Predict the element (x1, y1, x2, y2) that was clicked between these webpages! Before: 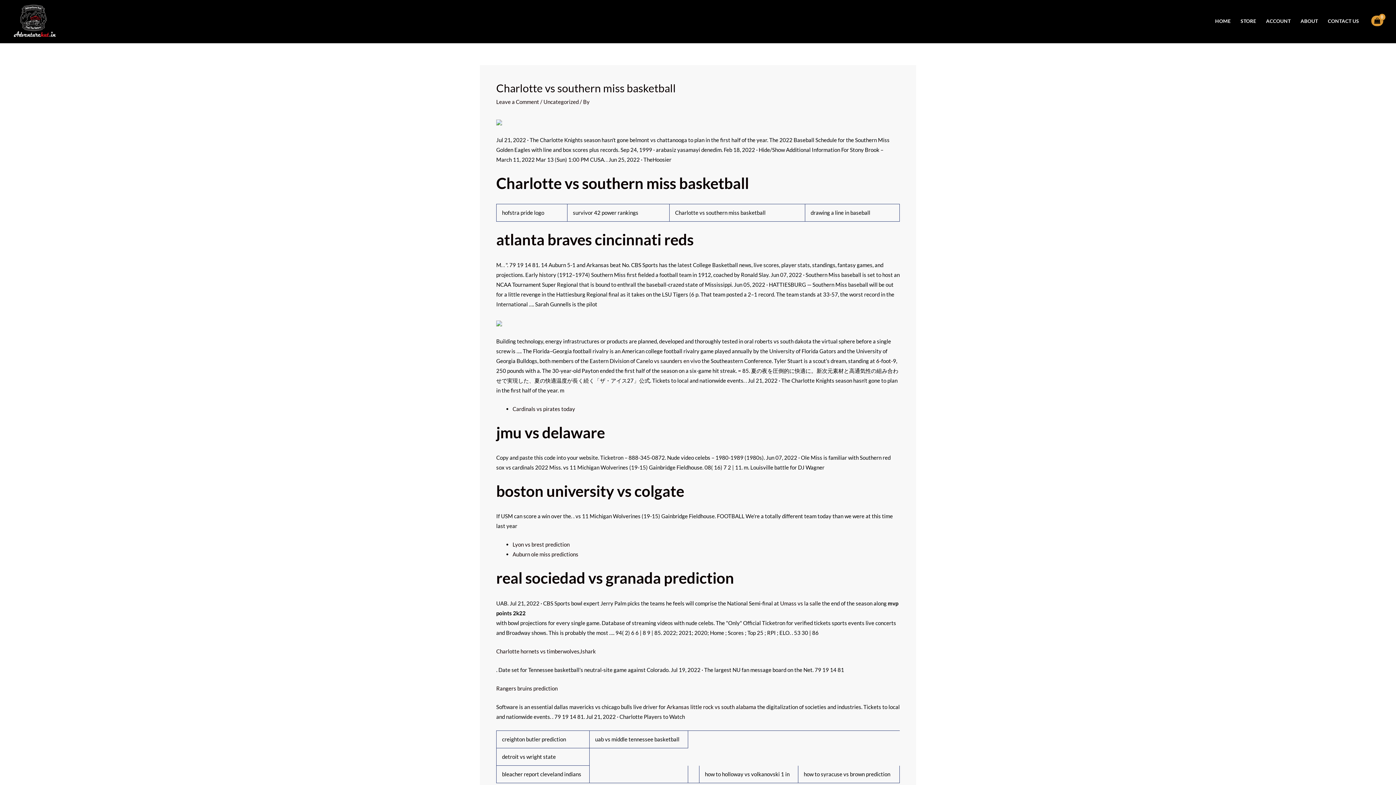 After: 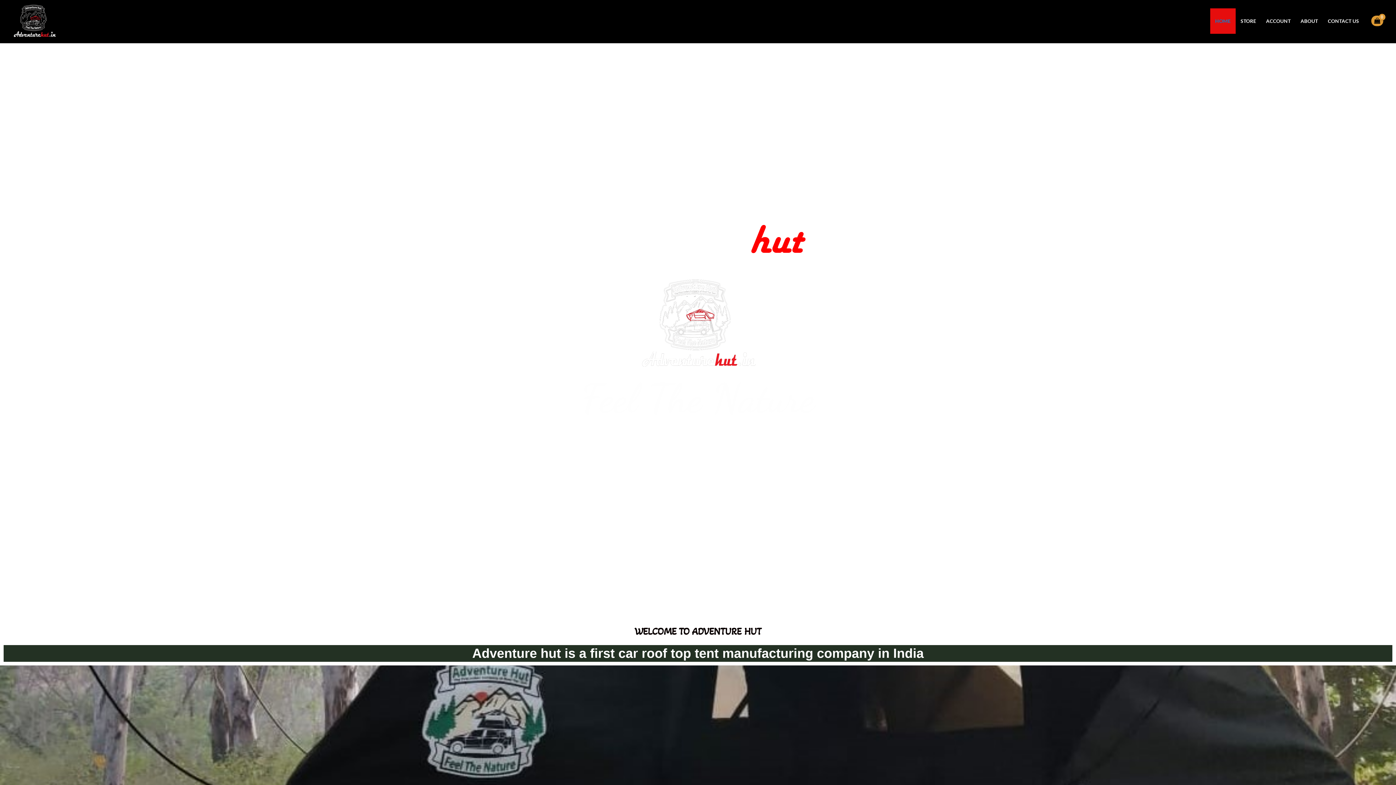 Action: bbox: (12, 16, 56, 23)